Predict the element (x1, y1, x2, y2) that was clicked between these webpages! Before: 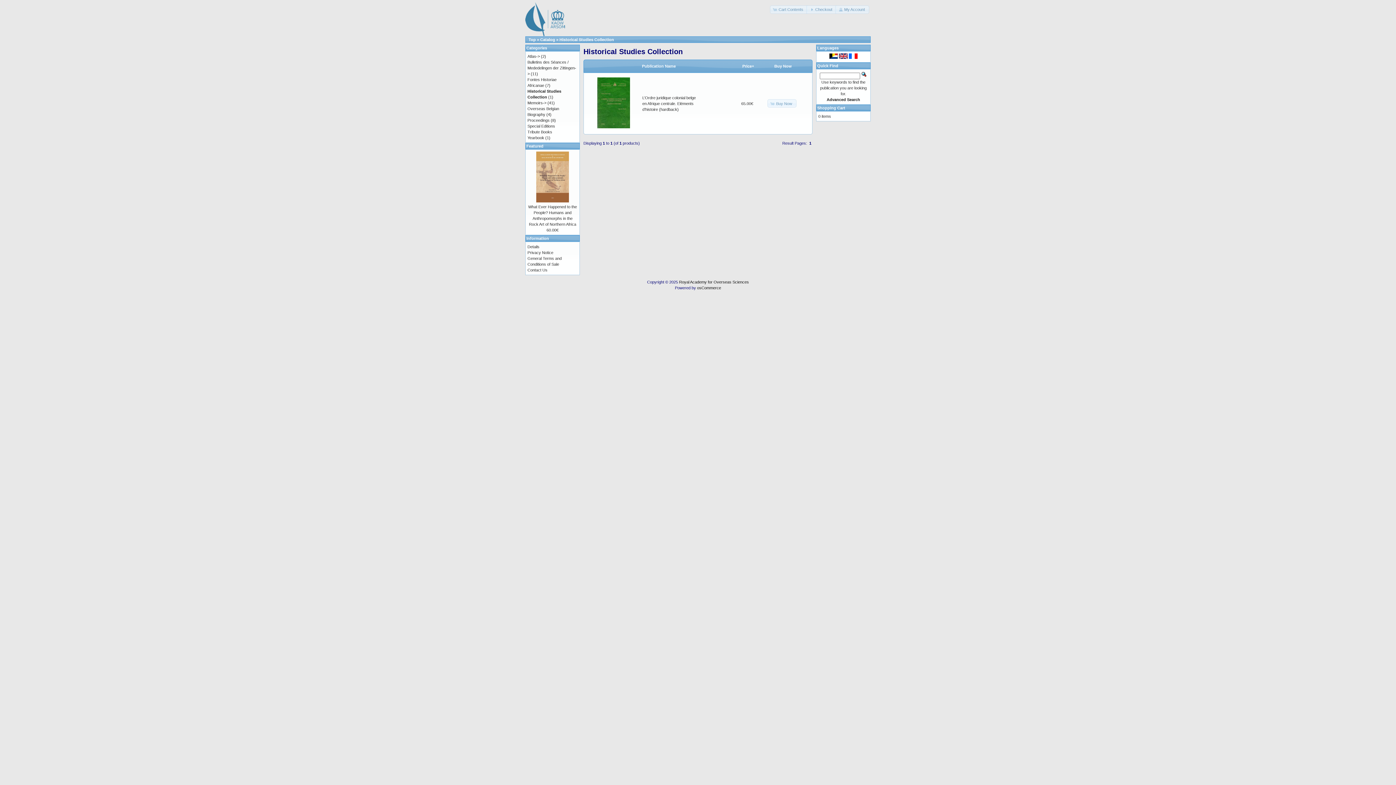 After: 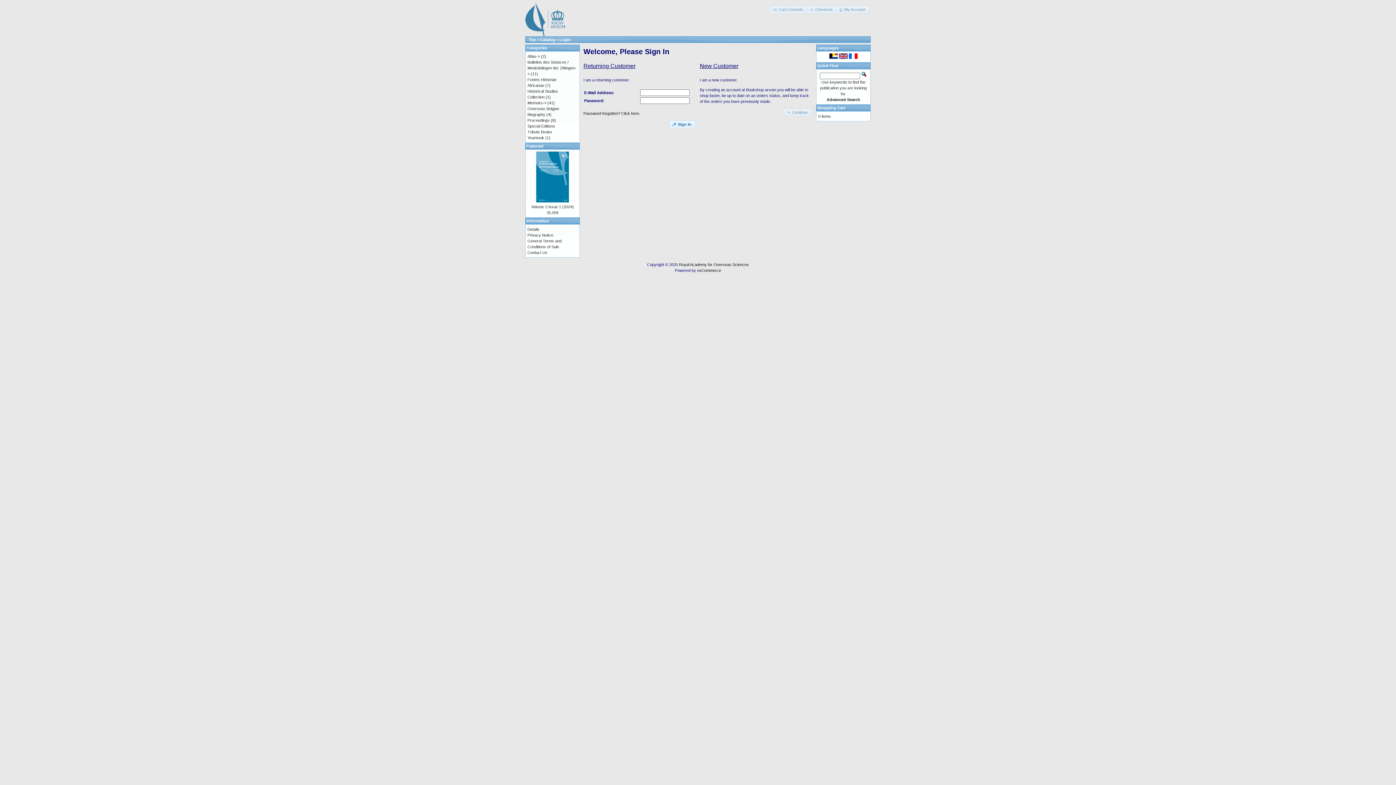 Action: label: Checkout bbox: (806, 5, 836, 13)